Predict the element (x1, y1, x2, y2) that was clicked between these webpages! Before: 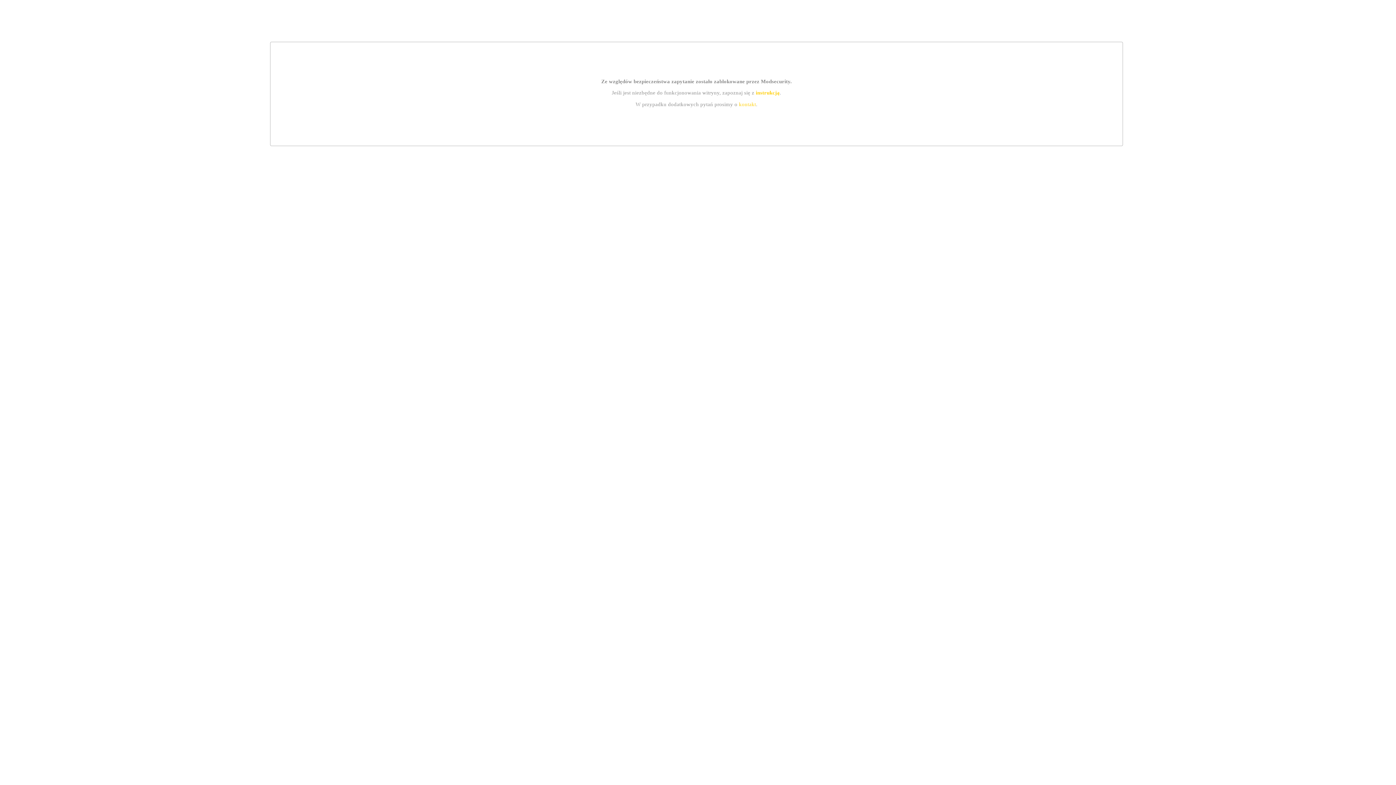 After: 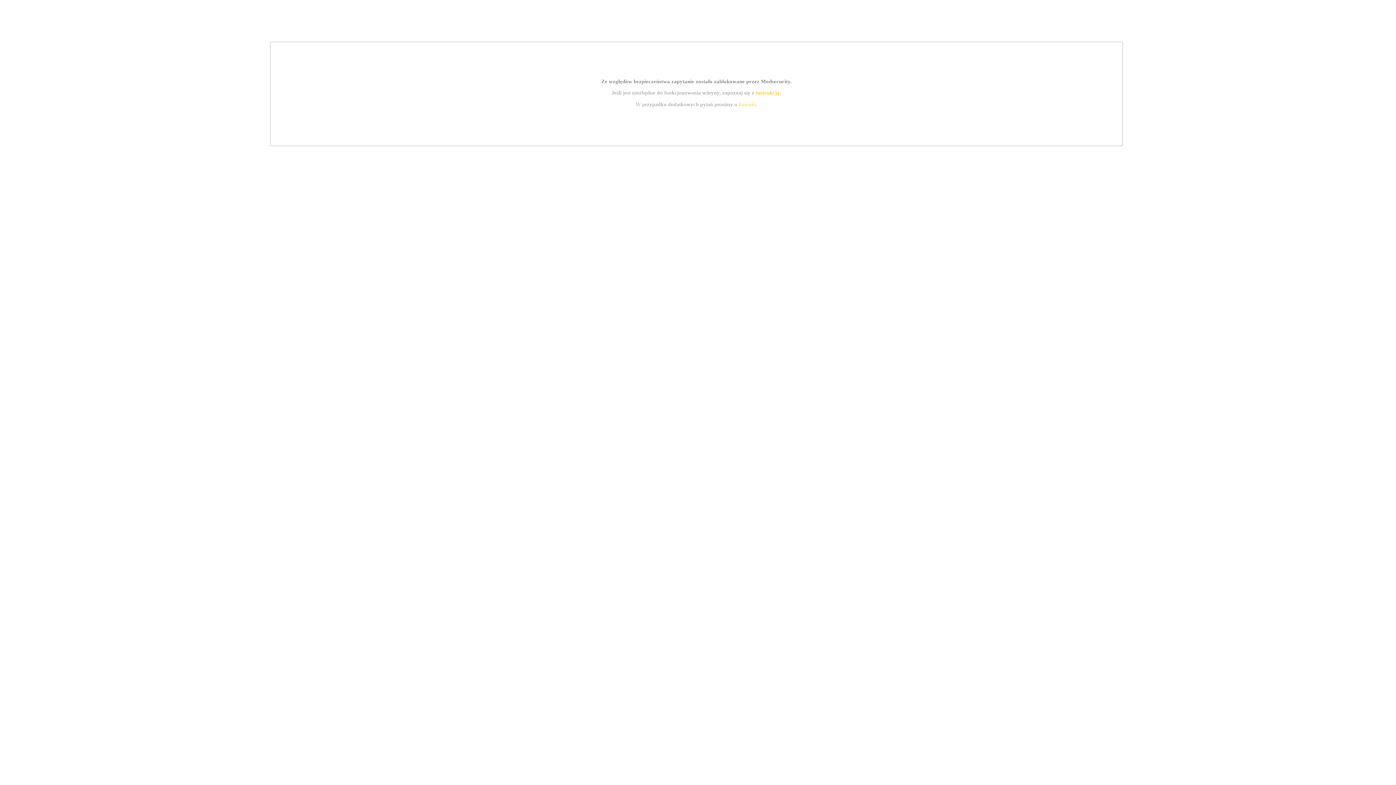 Action: bbox: (755, 89, 779, 95) label: instrukcją